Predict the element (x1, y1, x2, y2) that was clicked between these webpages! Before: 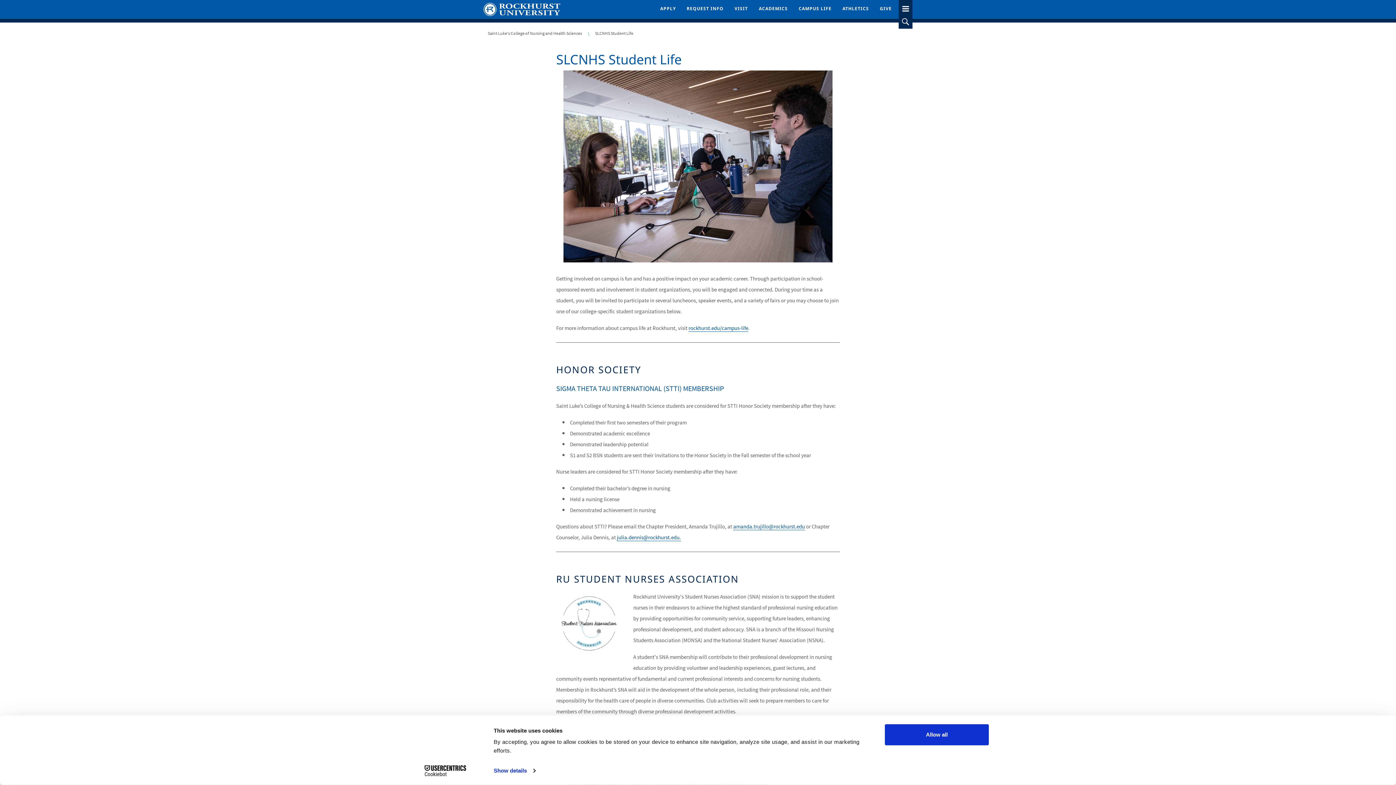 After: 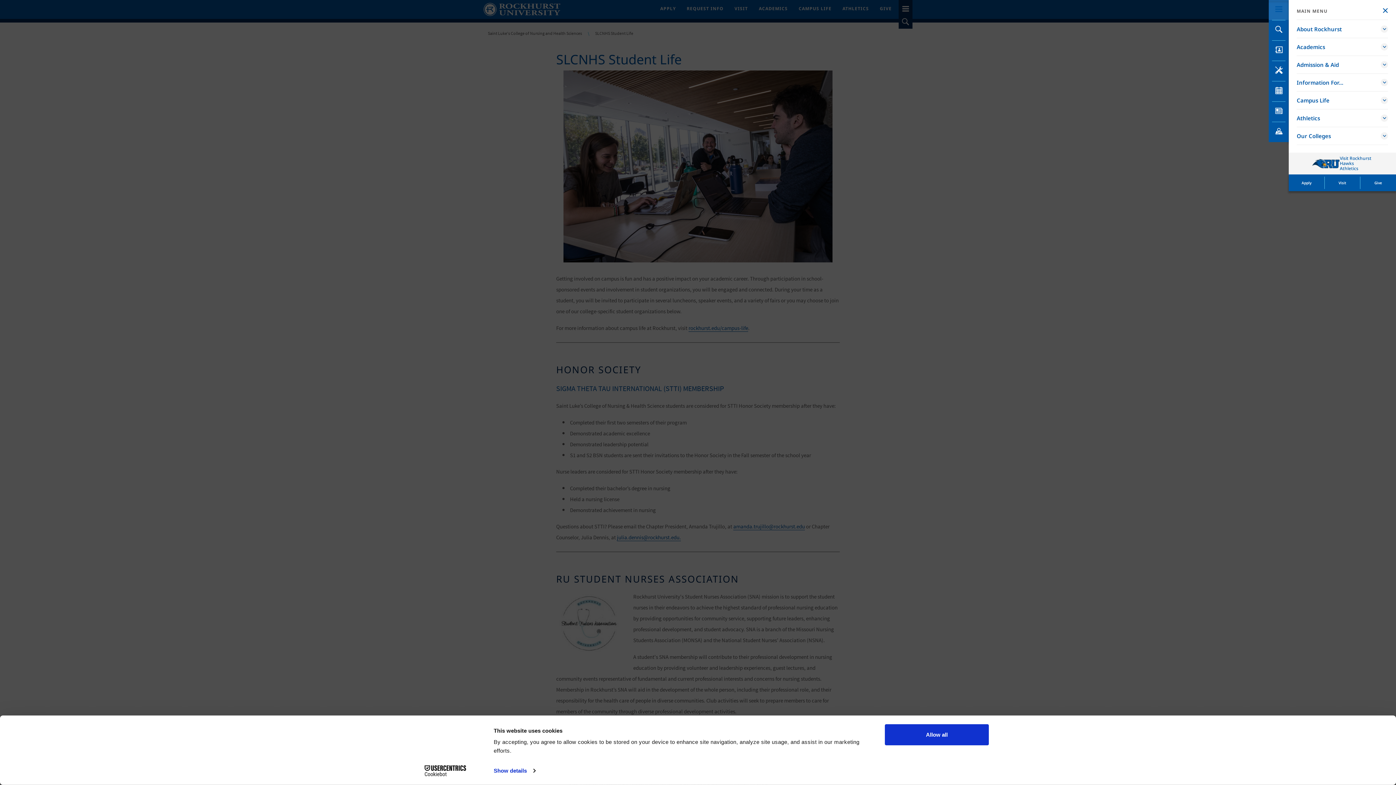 Action: label: slideout menu toggle bbox: (898, 0, 912, 14)